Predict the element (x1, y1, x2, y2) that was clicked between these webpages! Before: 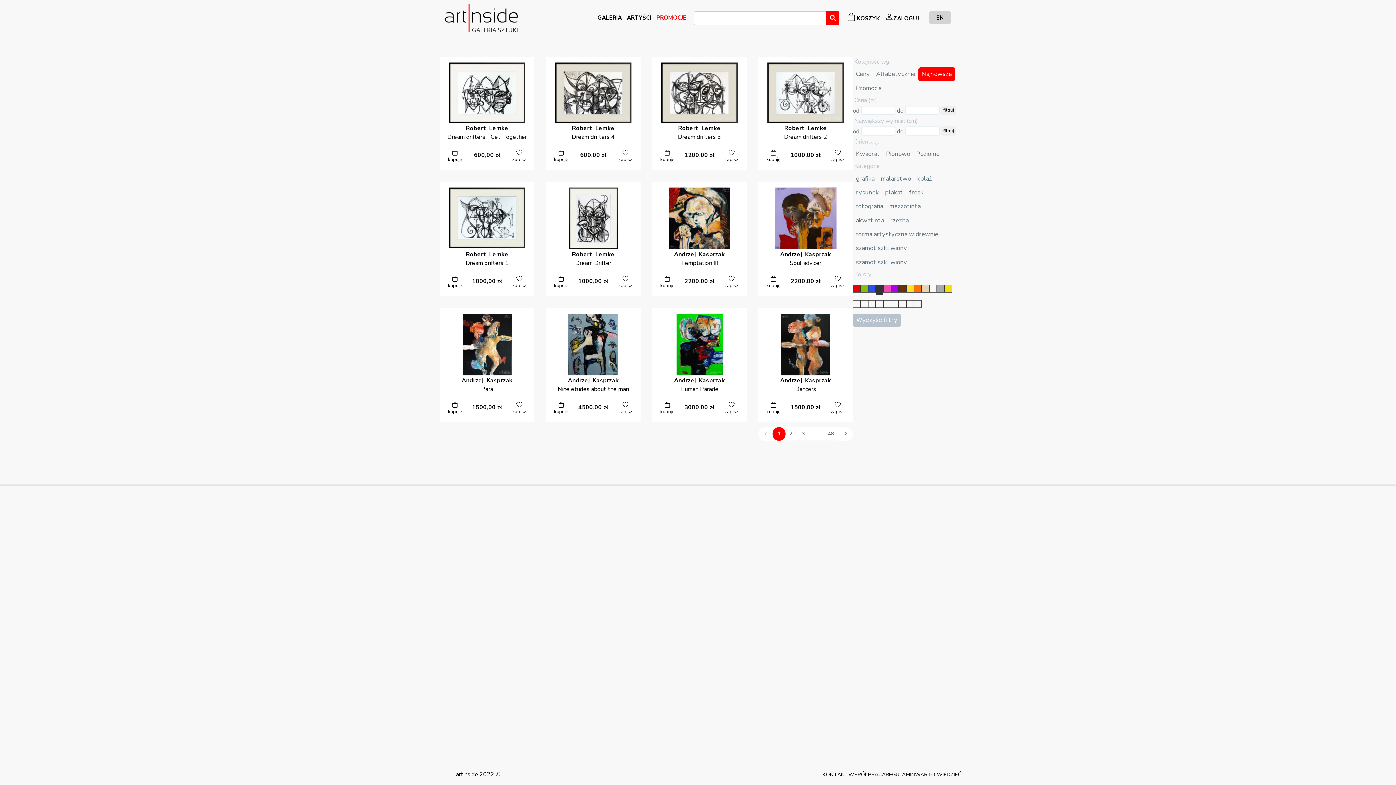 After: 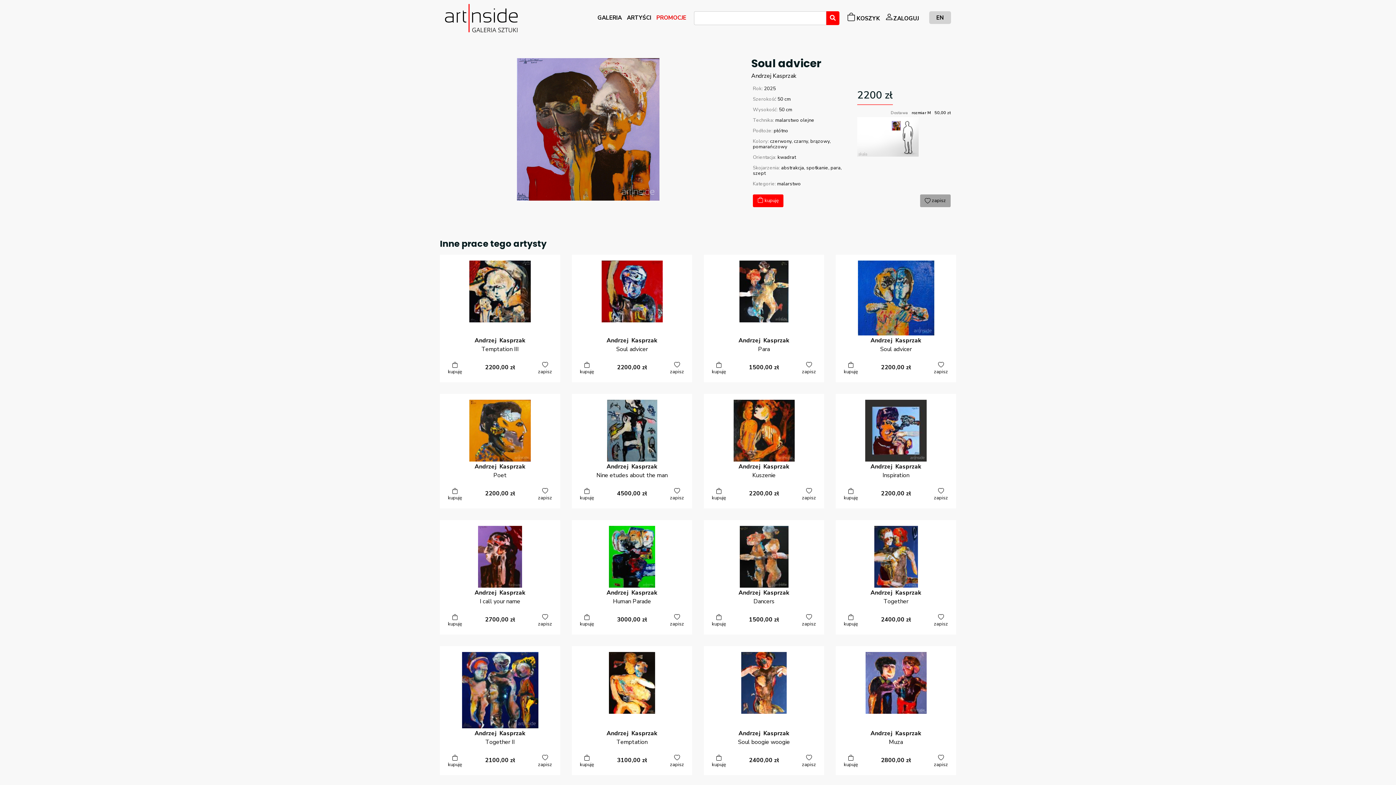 Action: bbox: (764, 187, 847, 249)